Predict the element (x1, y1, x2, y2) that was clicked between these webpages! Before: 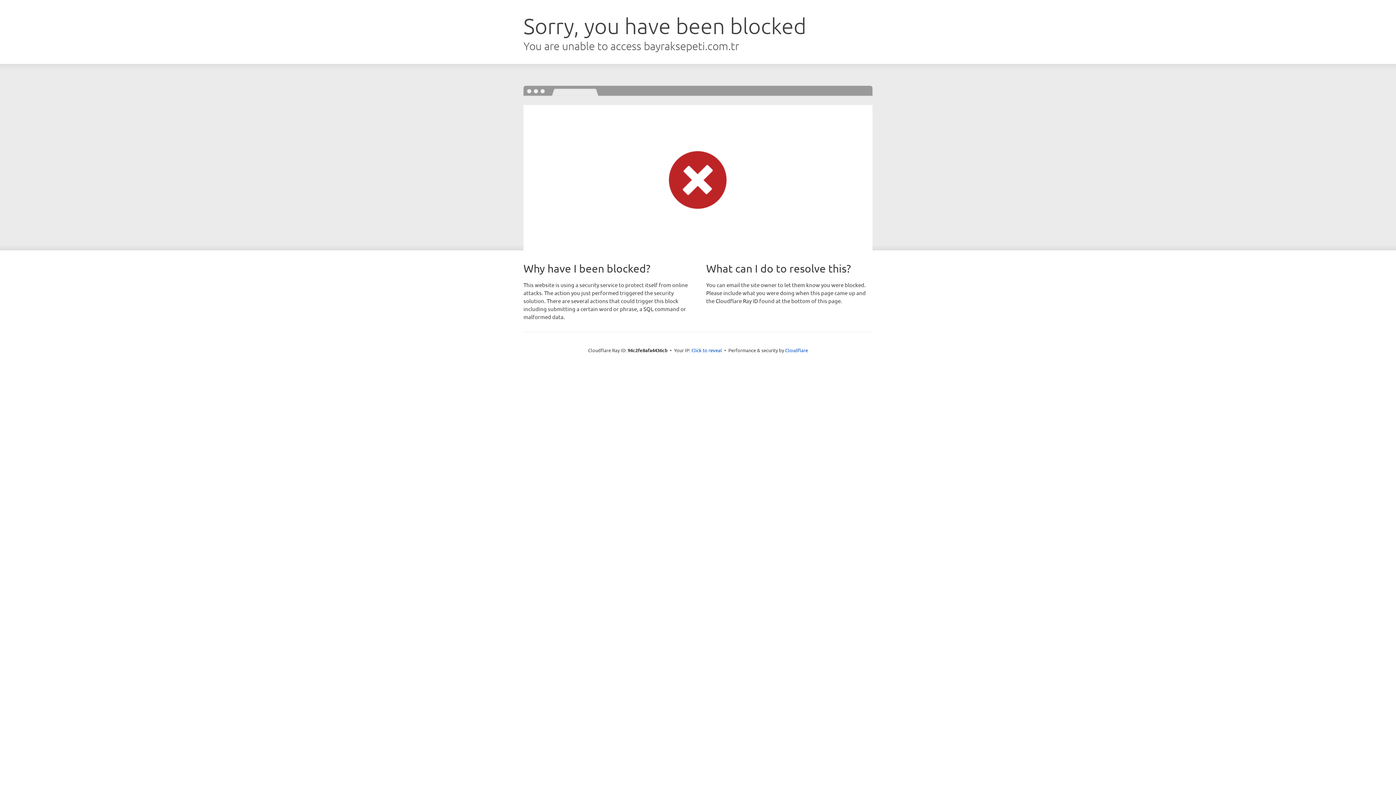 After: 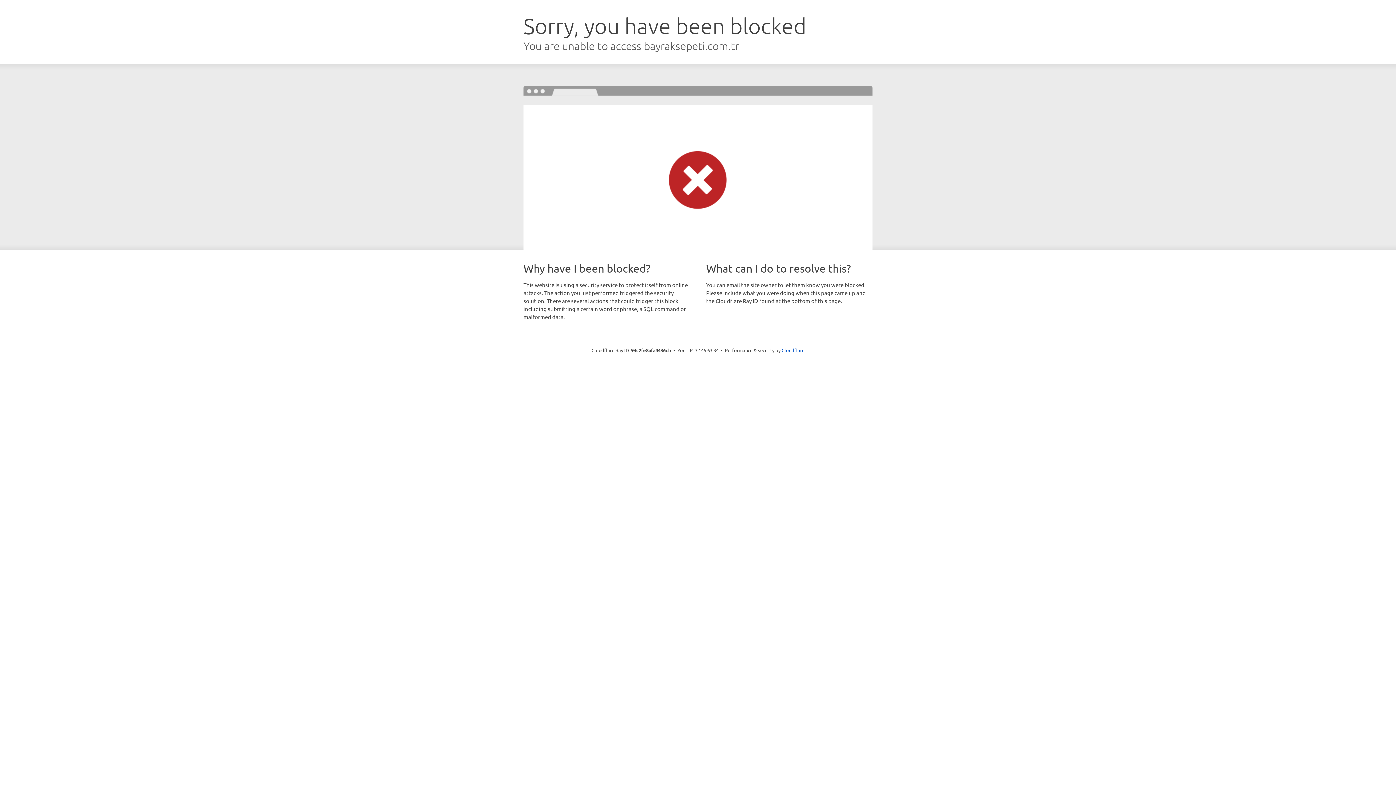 Action: bbox: (691, 346, 722, 353) label: Click to reveal